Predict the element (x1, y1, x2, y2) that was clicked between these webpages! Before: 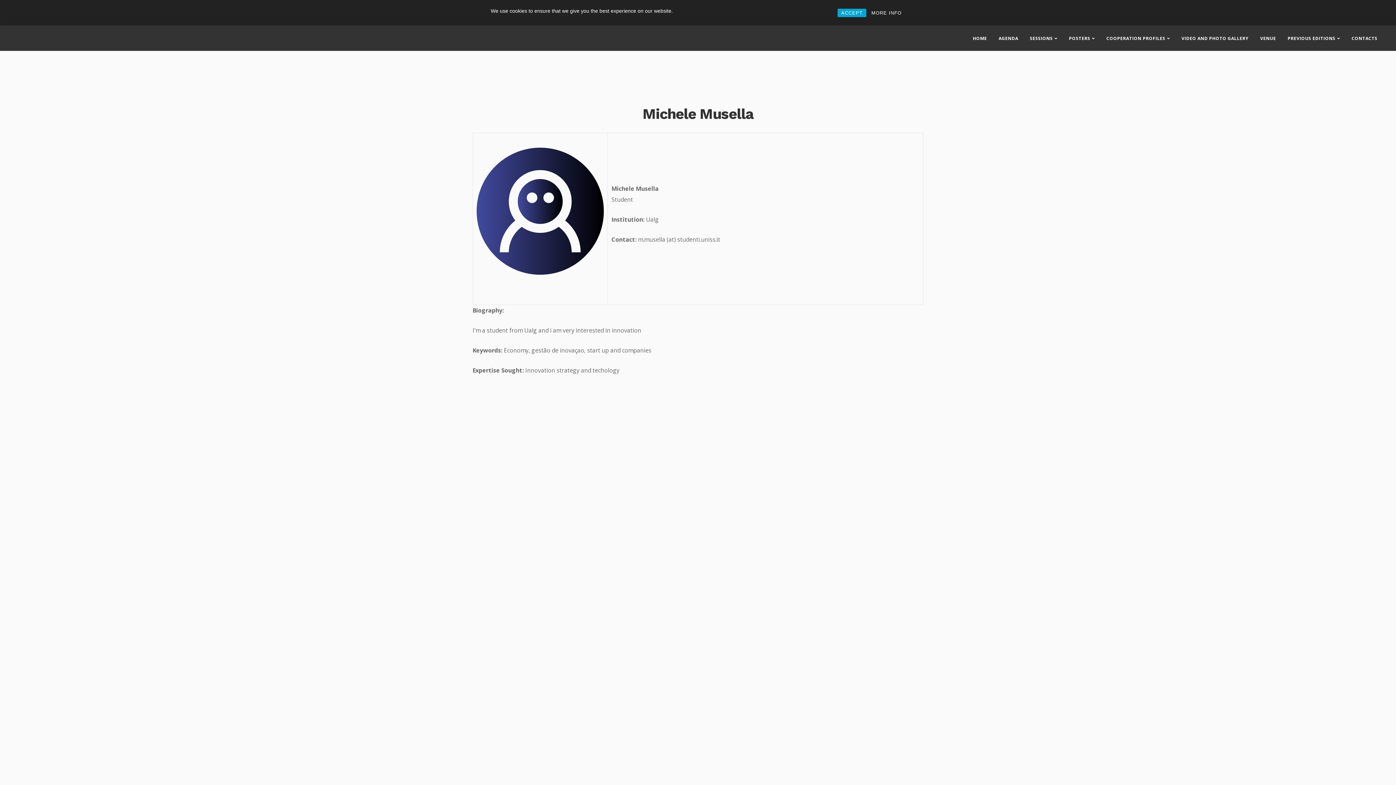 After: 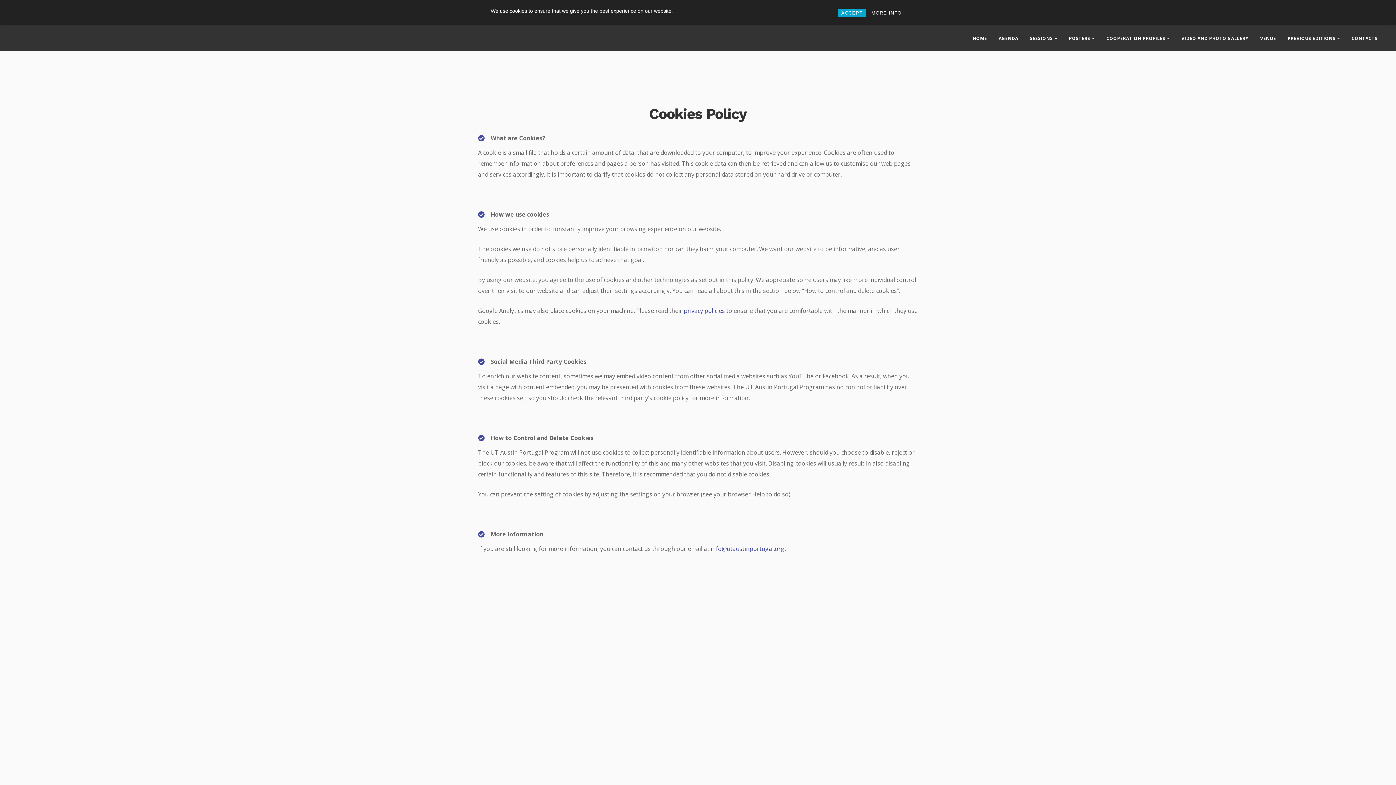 Action: label: MORE INFO bbox: (868, 8, 905, 17)